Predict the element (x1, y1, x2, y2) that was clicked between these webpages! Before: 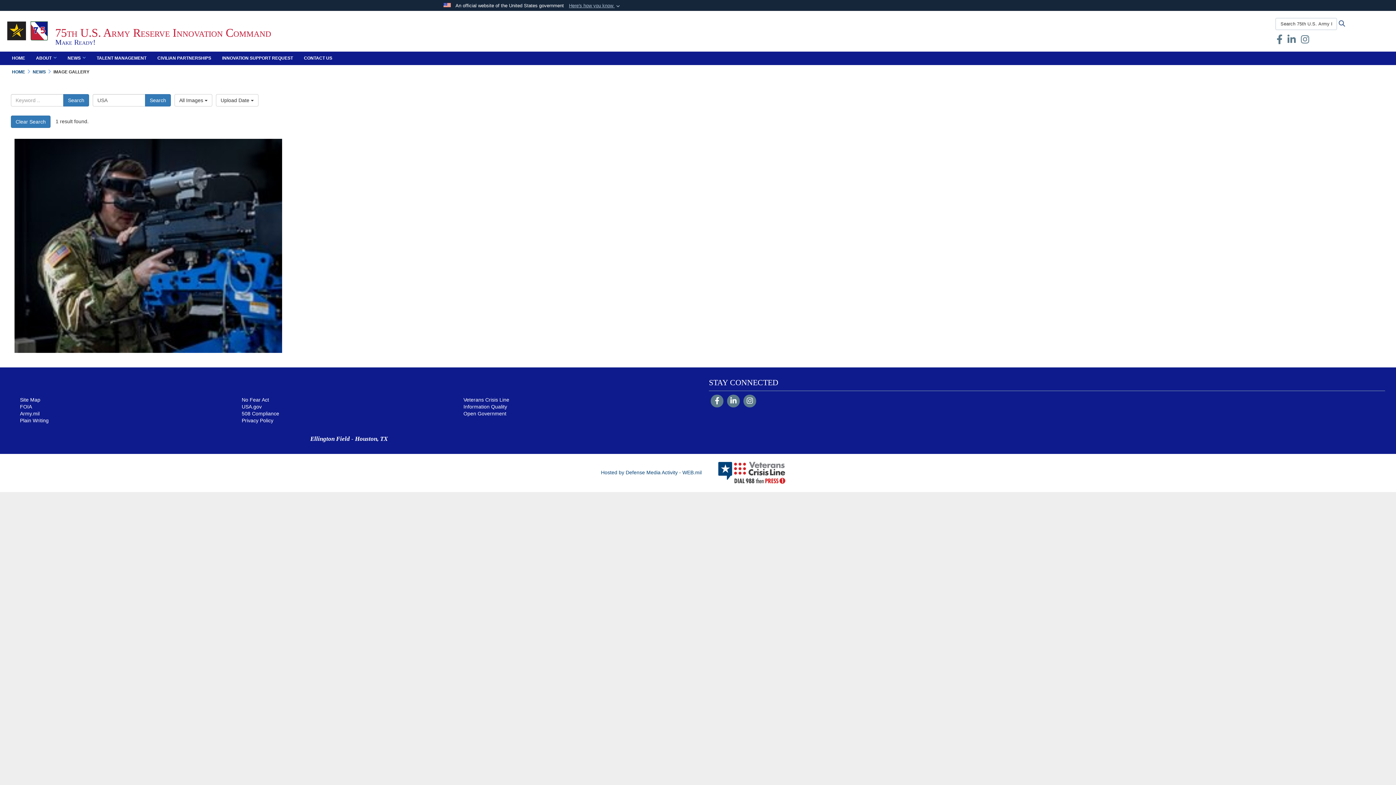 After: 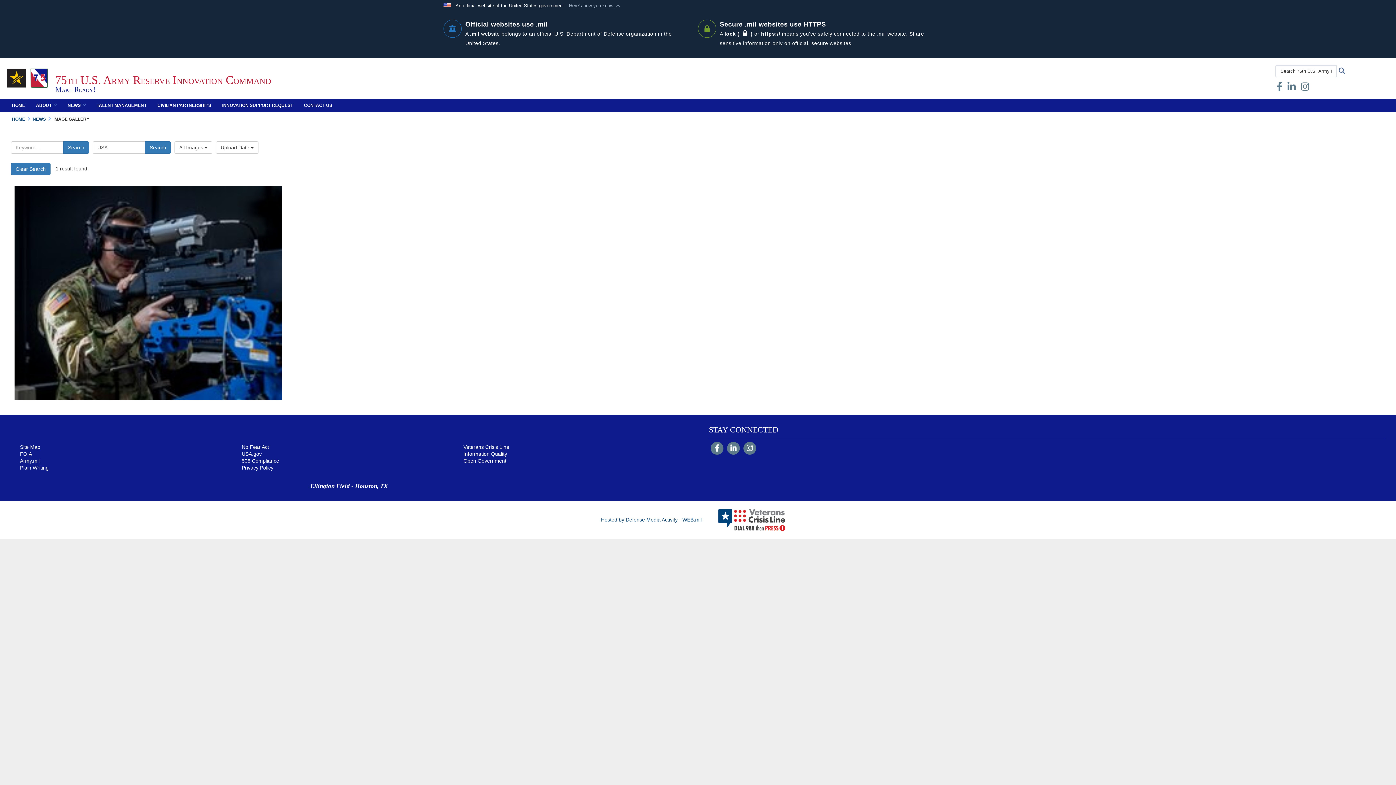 Action: bbox: (569, 2, 621, 9) label: Here's how you know 